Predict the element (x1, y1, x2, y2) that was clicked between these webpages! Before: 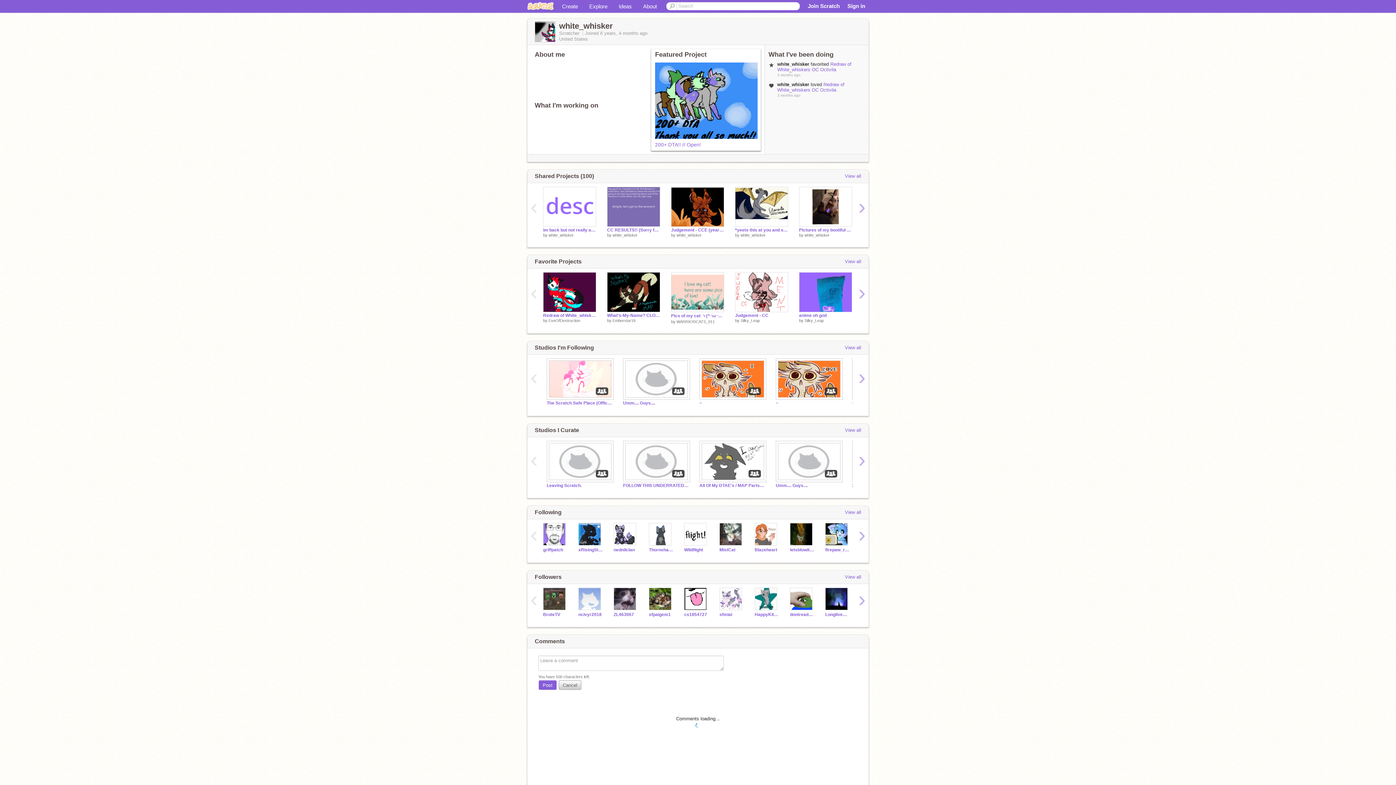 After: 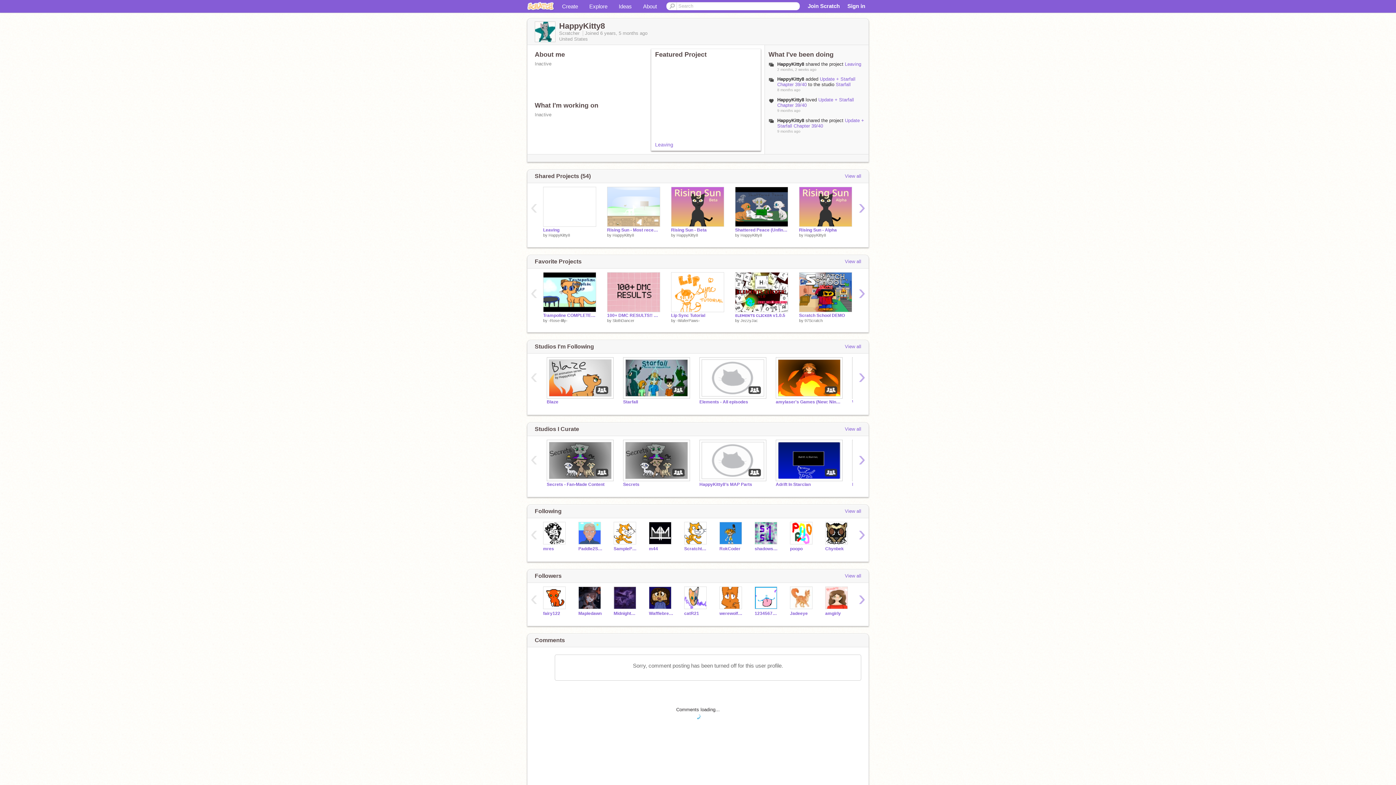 Action: bbox: (754, 587, 779, 610)